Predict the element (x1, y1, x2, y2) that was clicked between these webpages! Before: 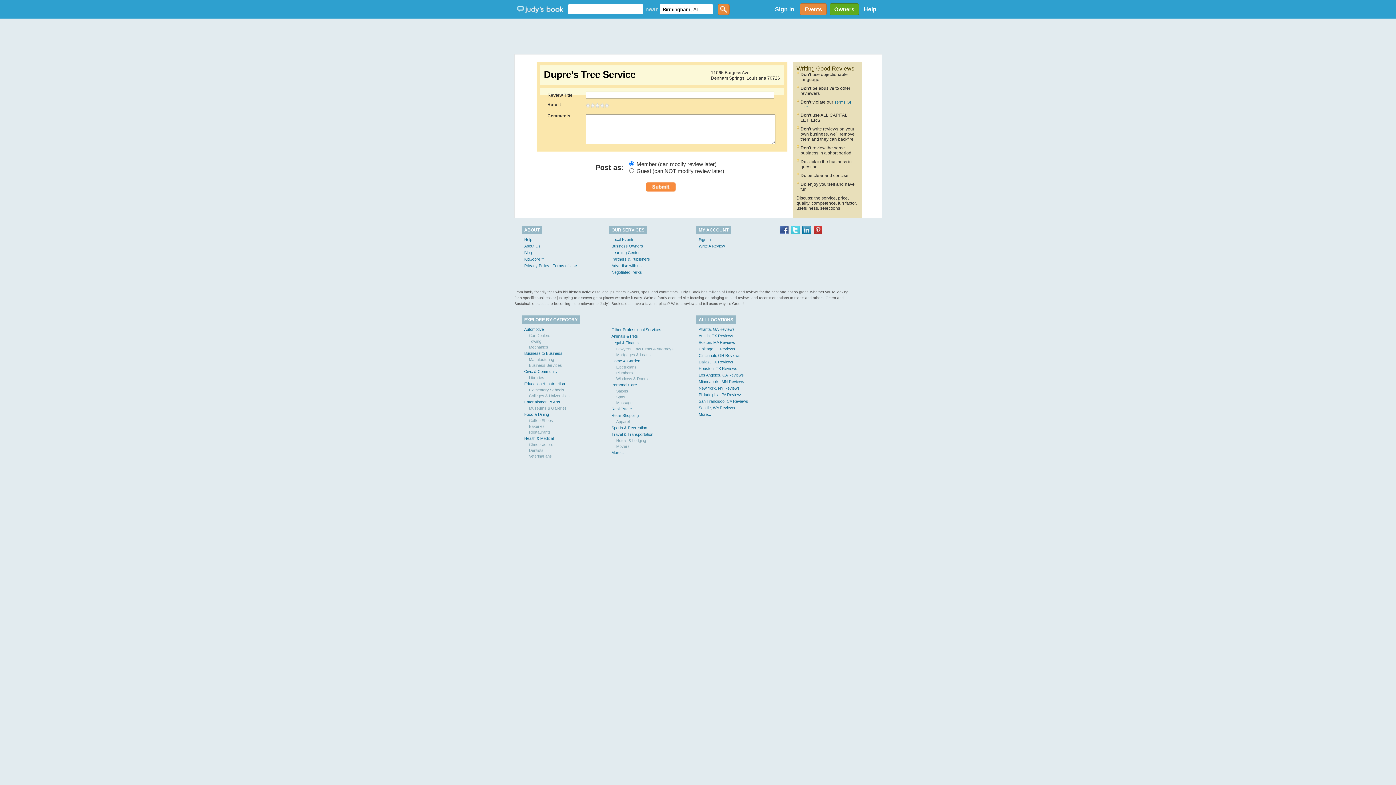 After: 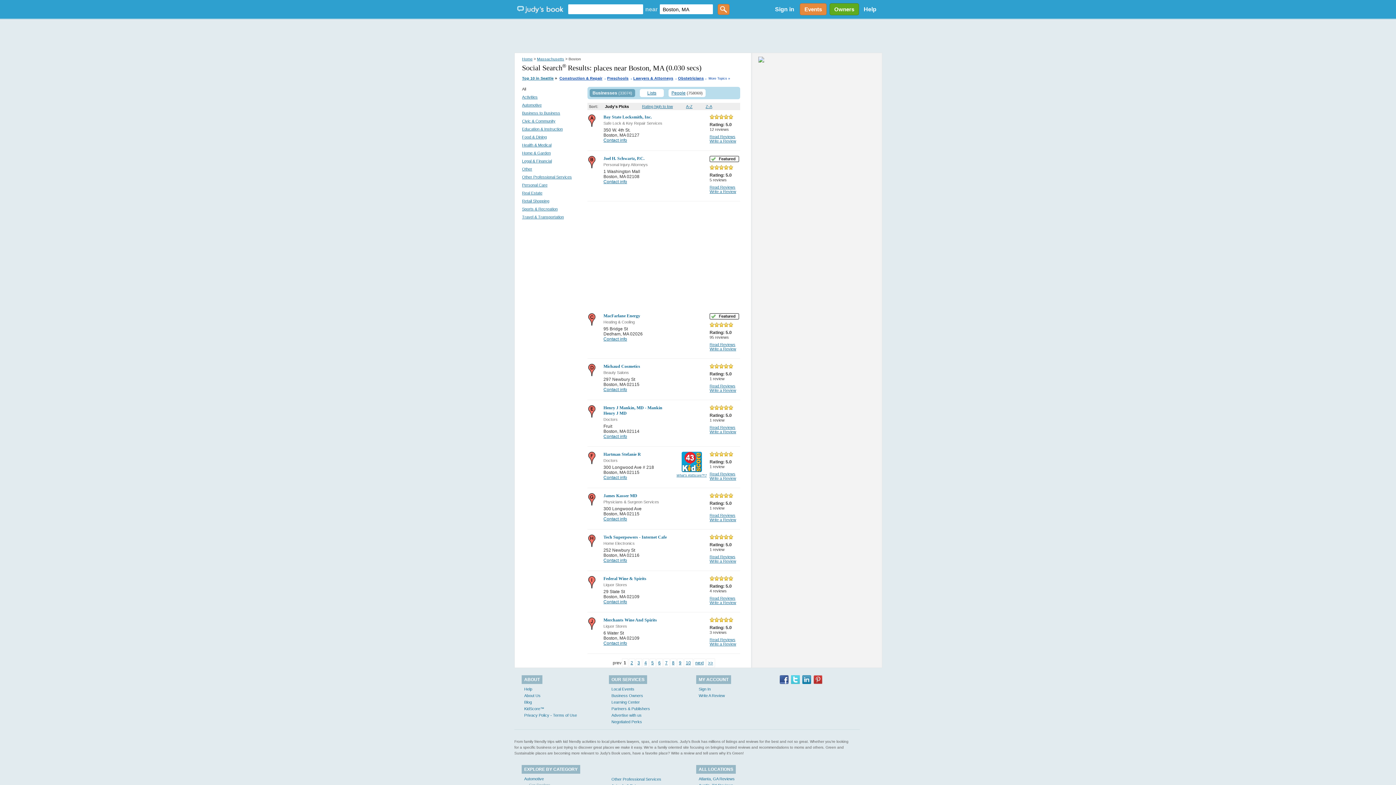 Action: label: Boston, MA Reviews bbox: (698, 340, 735, 344)